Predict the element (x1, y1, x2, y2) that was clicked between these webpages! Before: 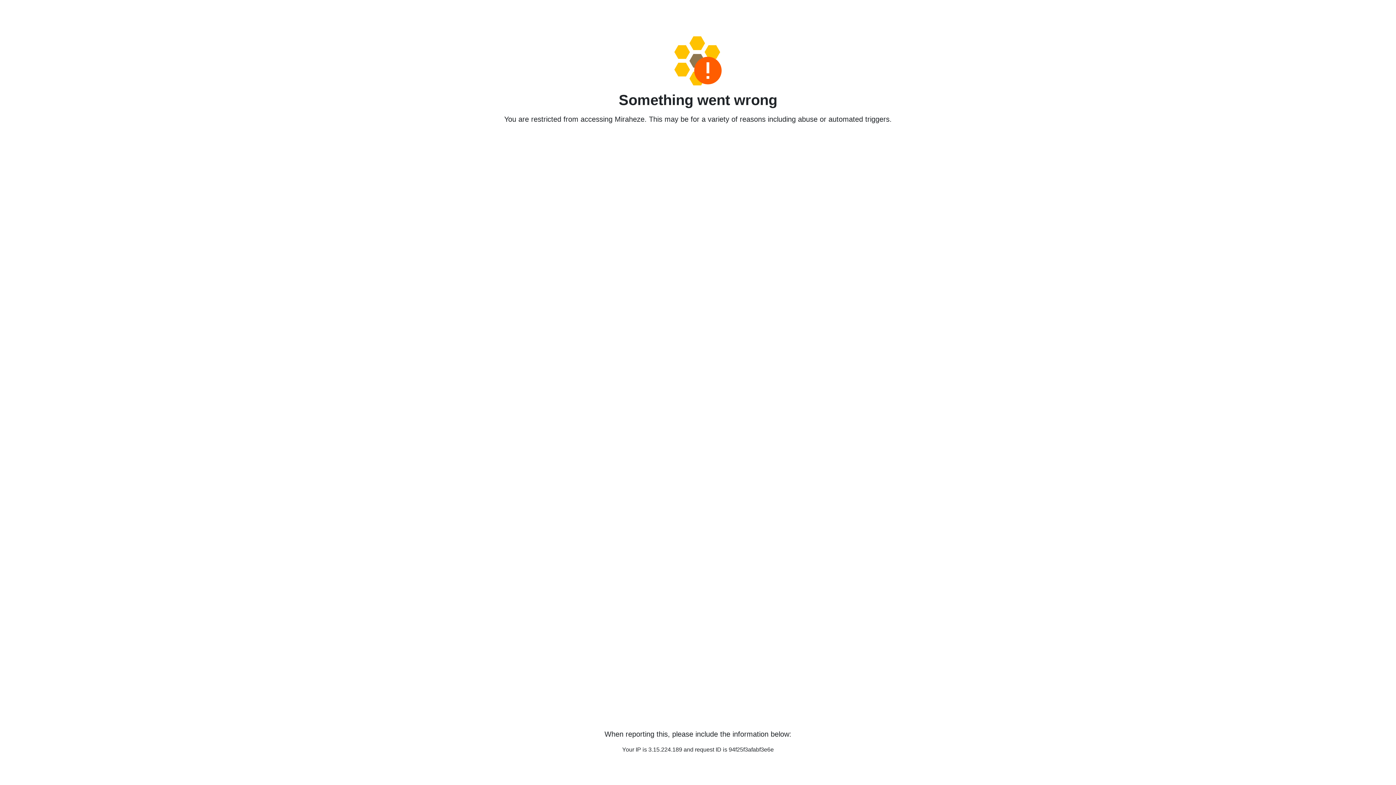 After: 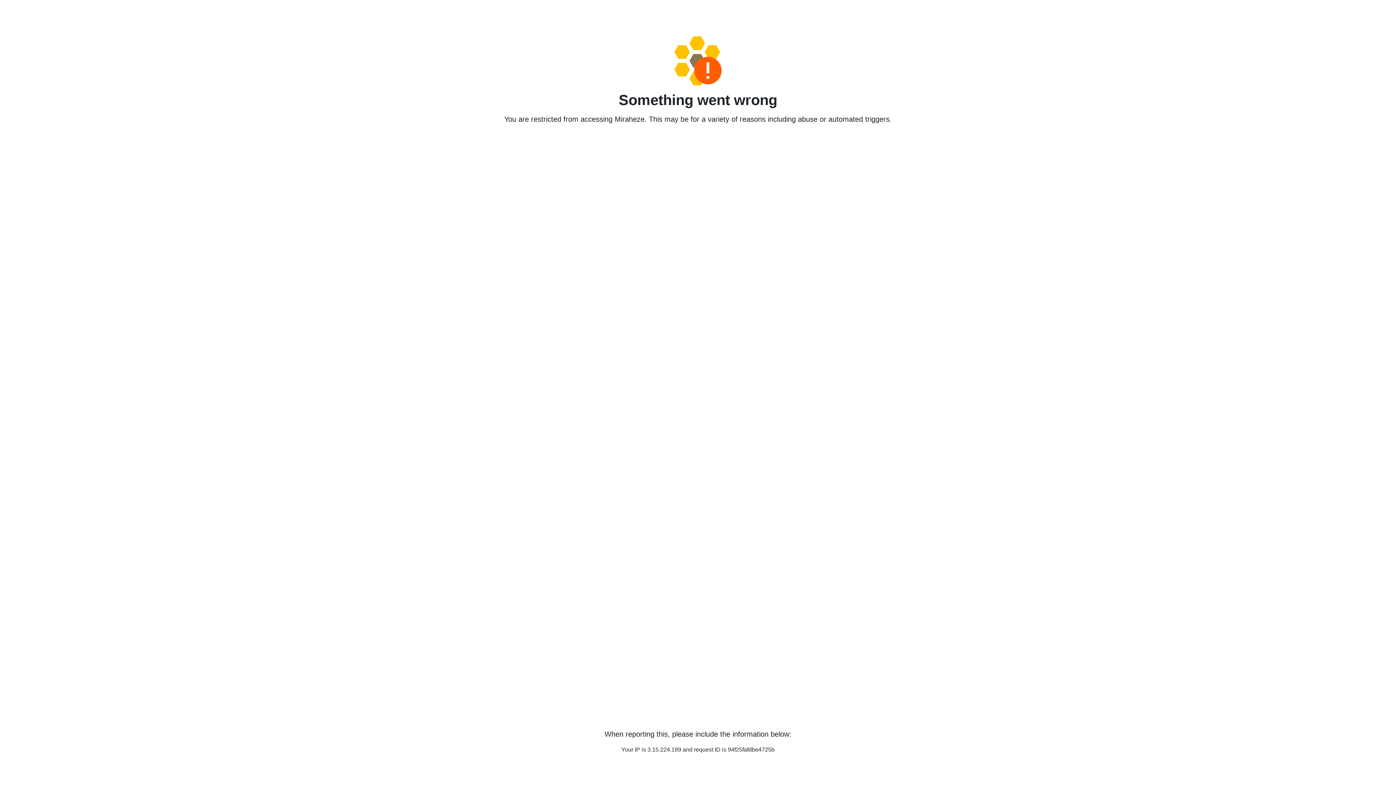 Action: bbox: (458, 36, 938, 85)